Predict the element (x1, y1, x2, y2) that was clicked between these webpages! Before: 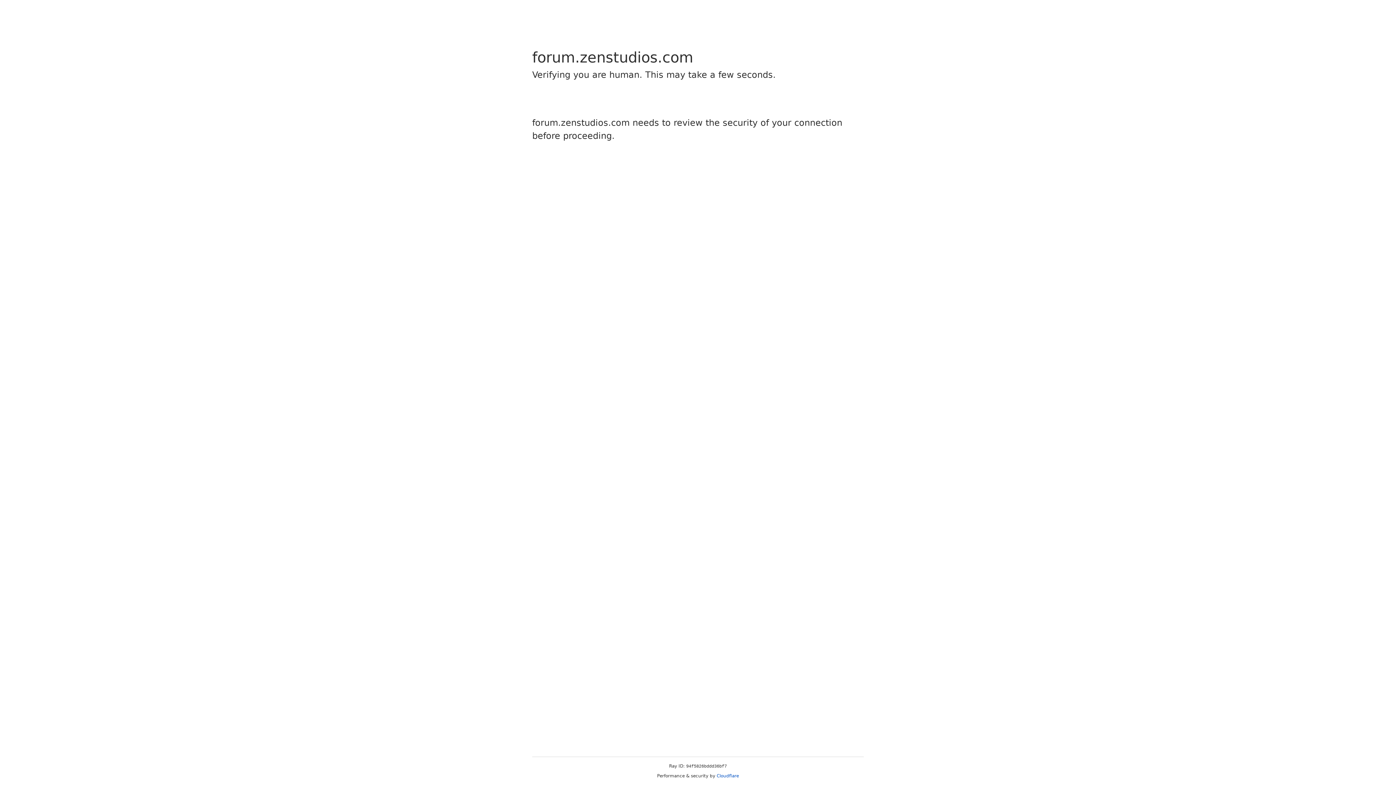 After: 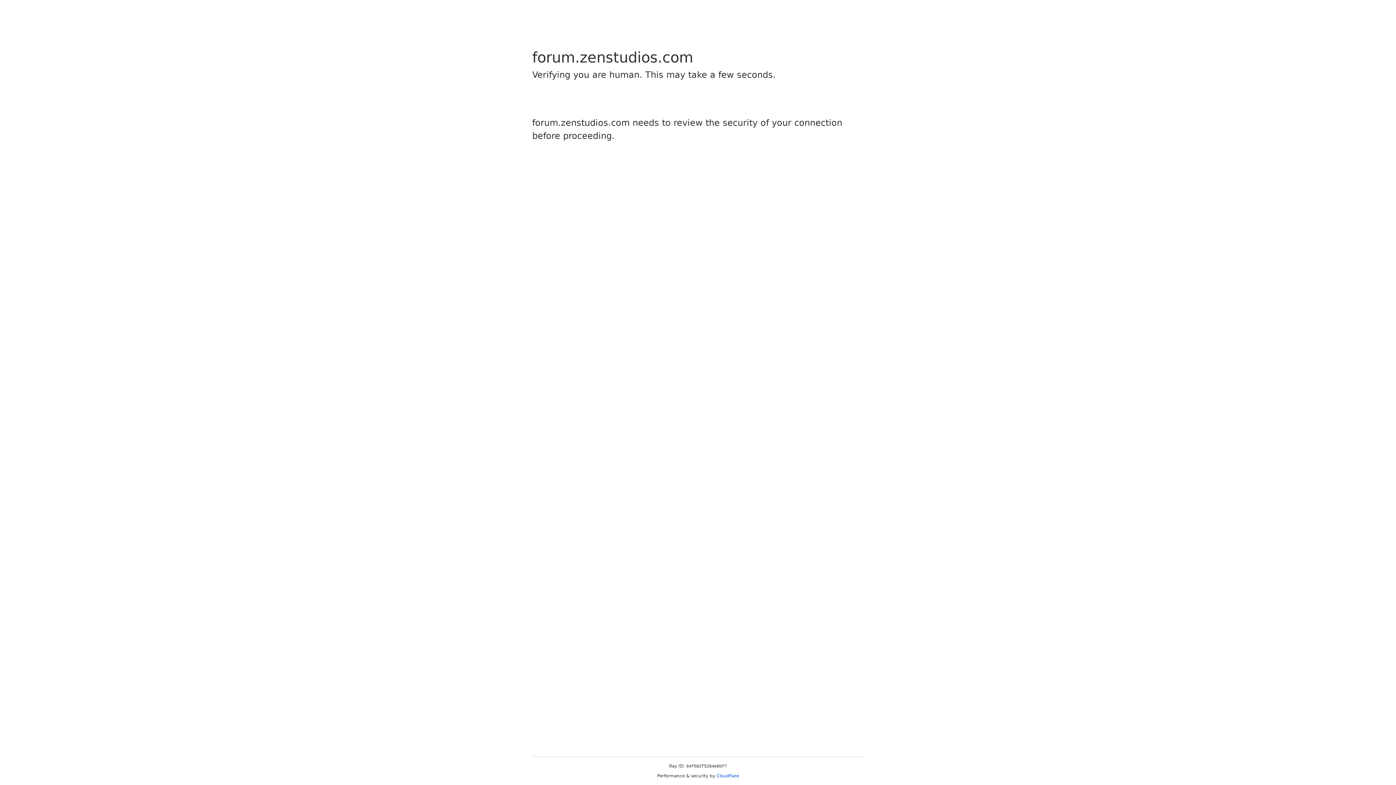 Action: bbox: (716, 773, 739, 778) label: Cloudflare